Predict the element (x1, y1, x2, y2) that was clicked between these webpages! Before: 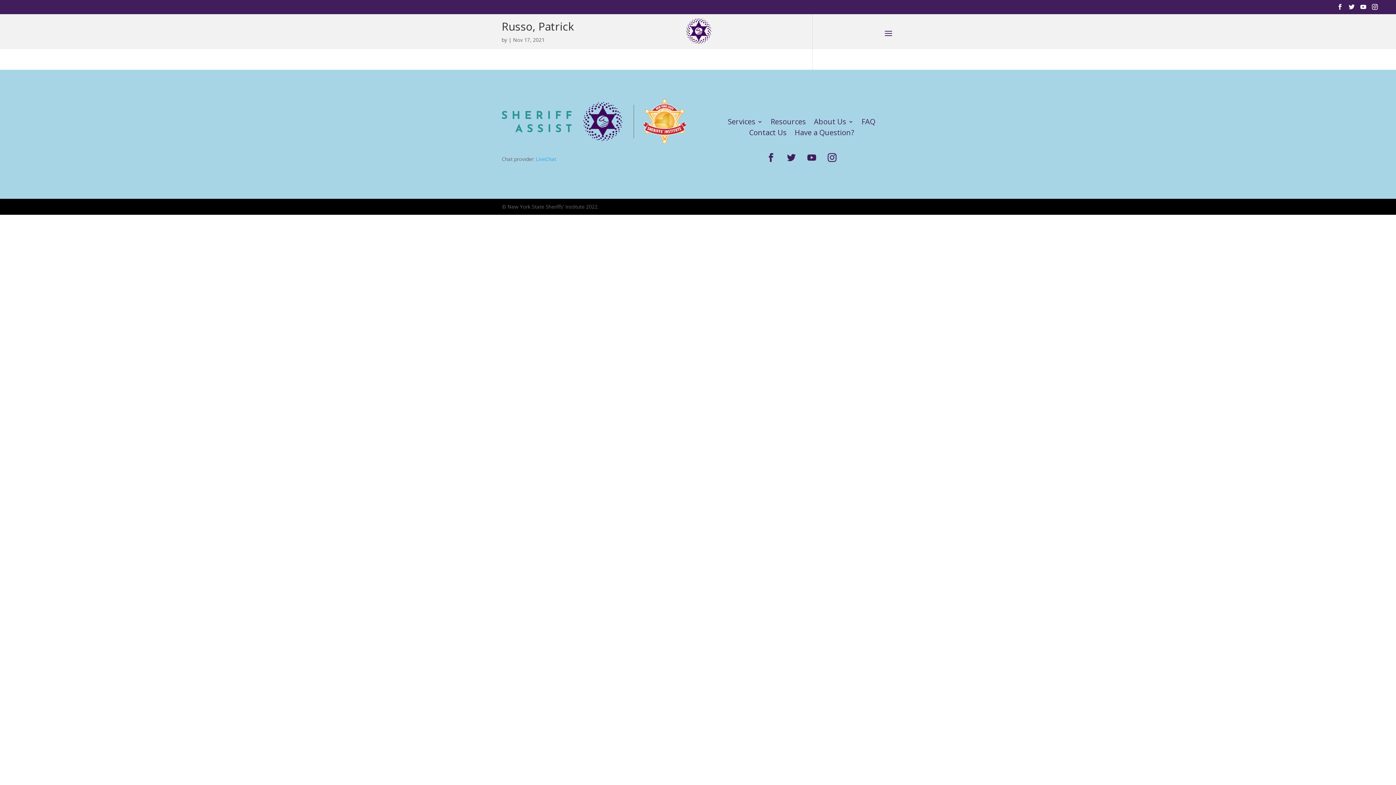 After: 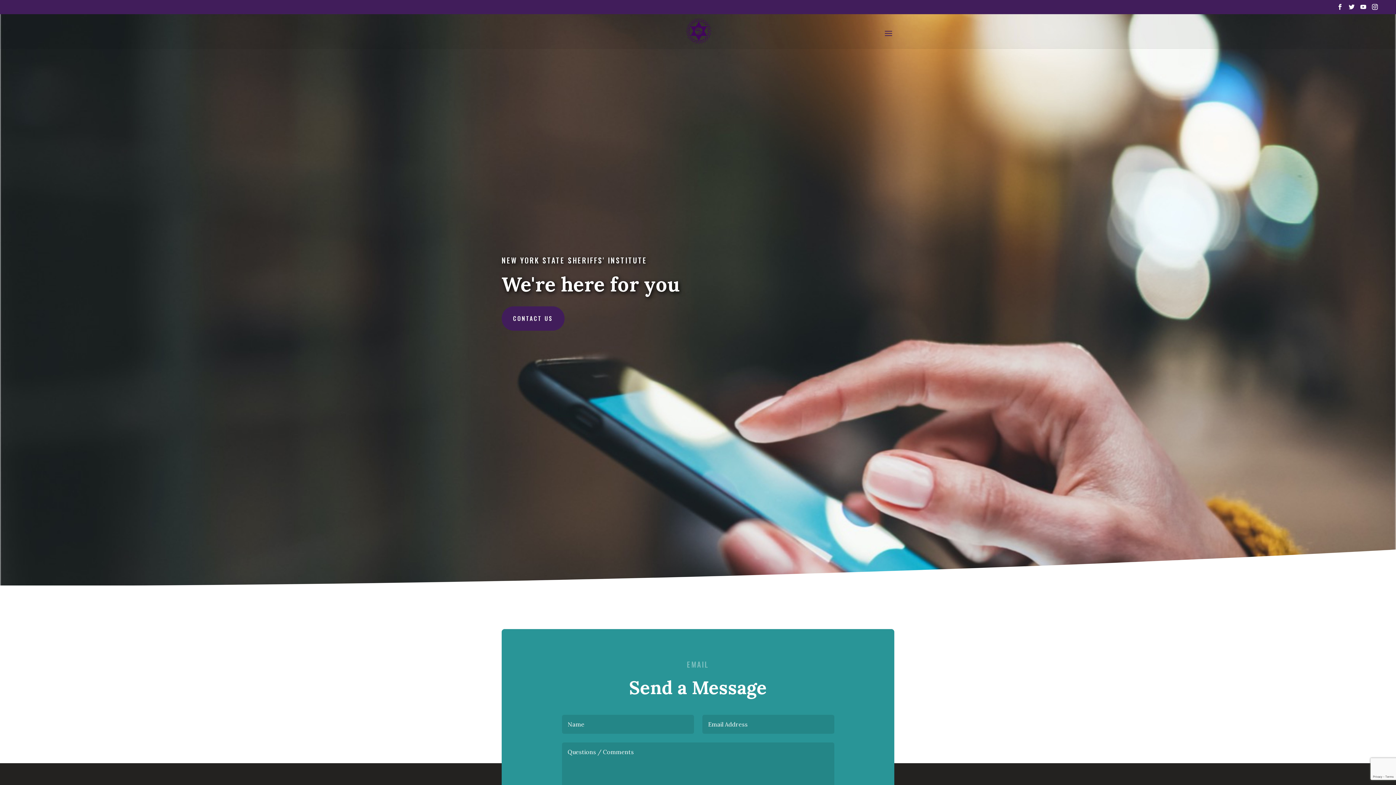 Action: label: Have a Question? bbox: (794, 130, 854, 138)